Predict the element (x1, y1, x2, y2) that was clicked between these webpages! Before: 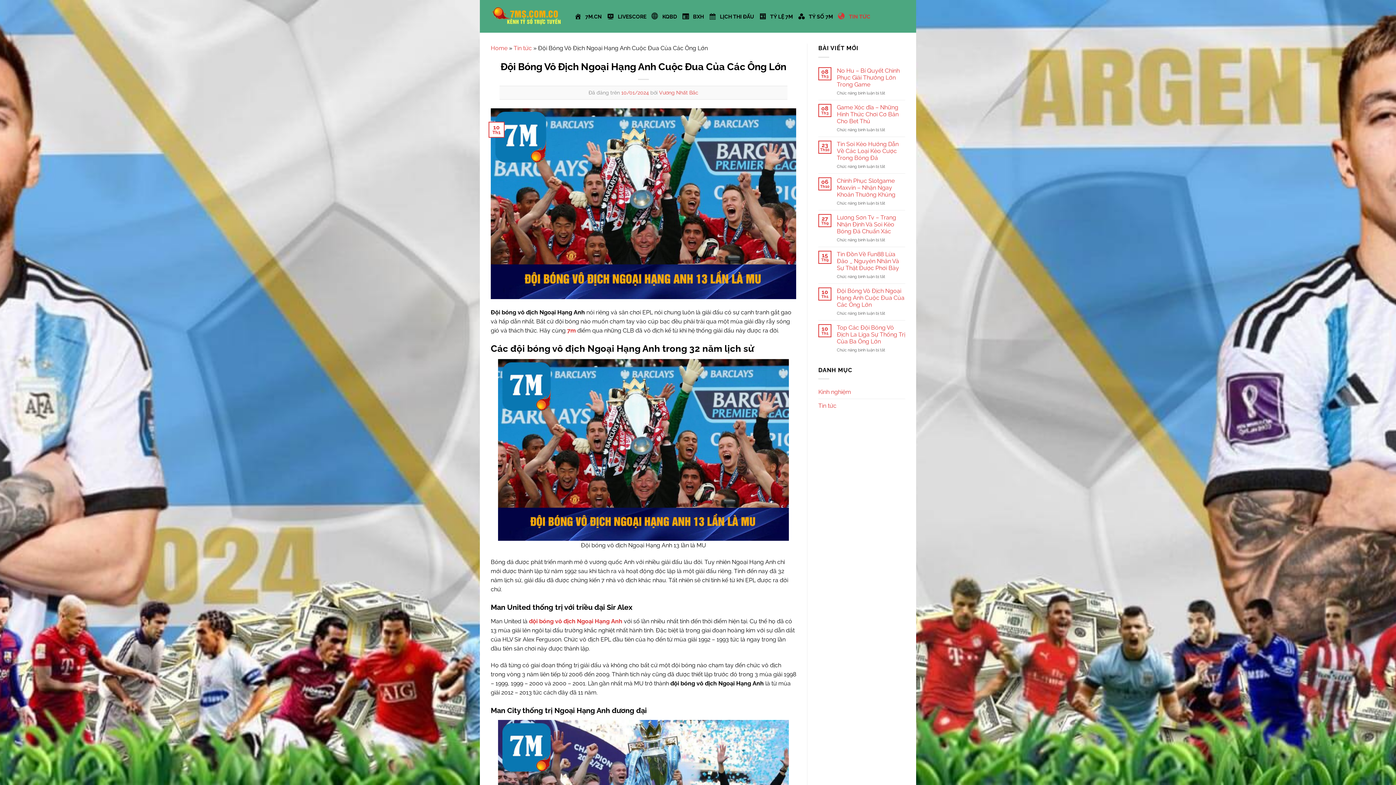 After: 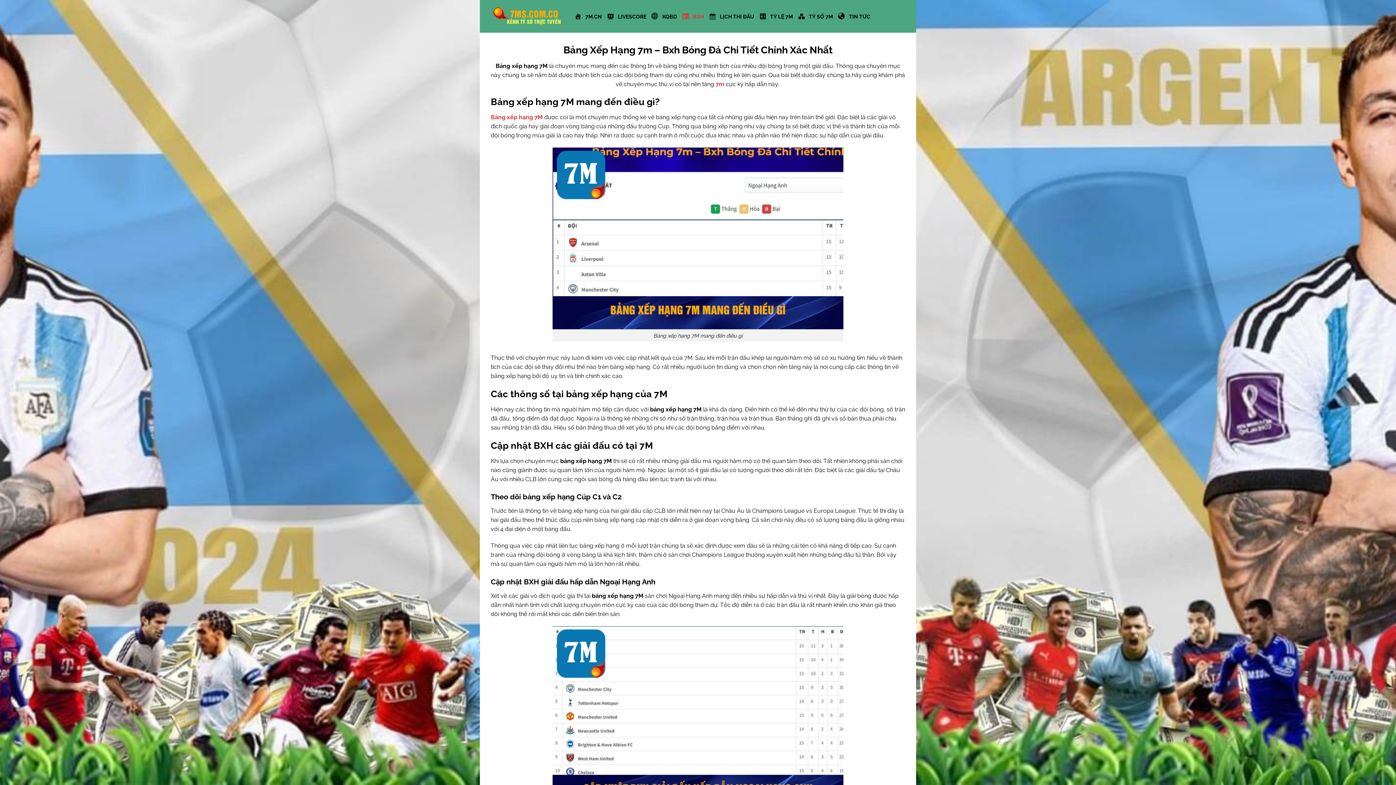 Action: label: BXH bbox: (682, 8, 704, 24)